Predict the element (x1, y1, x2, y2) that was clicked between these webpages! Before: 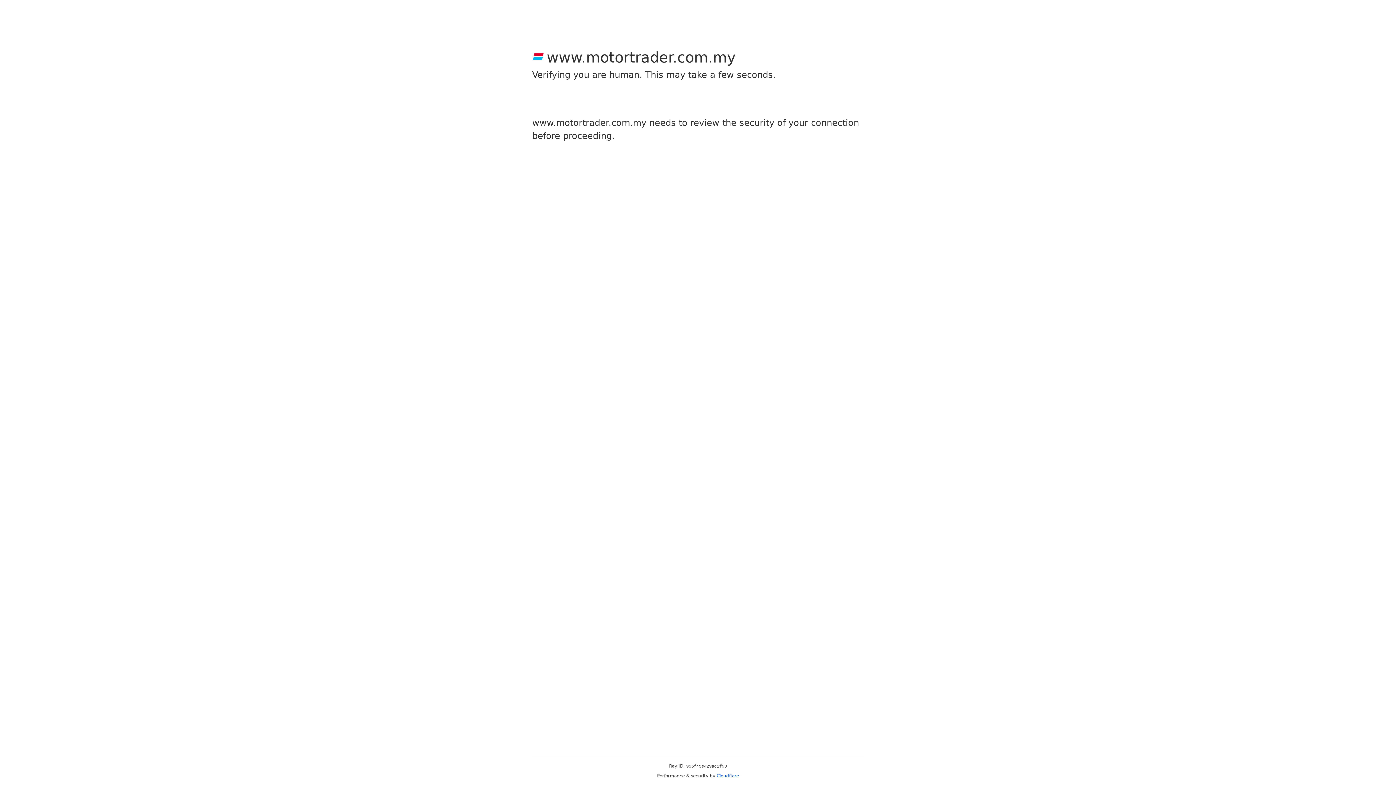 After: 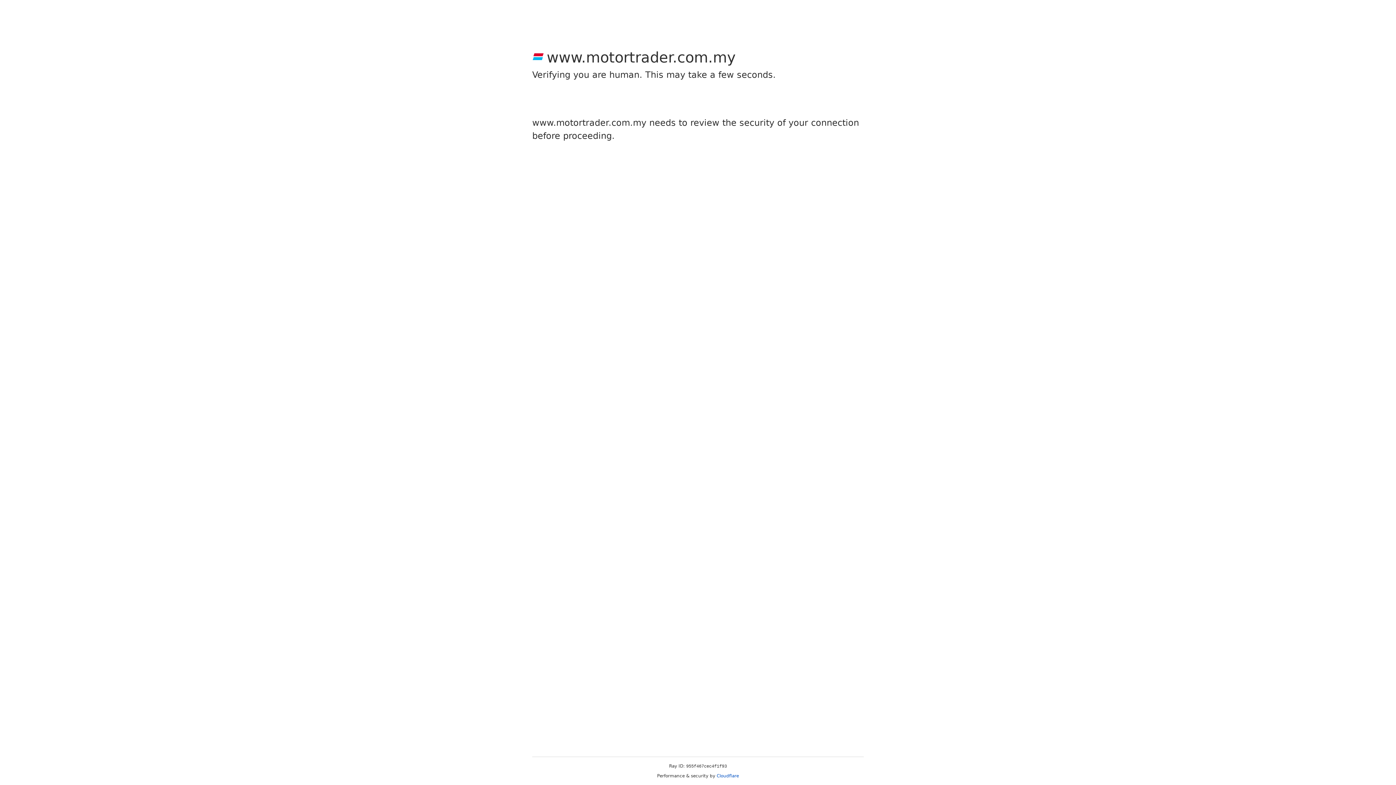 Action: label: Cloudflare bbox: (716, 773, 739, 778)